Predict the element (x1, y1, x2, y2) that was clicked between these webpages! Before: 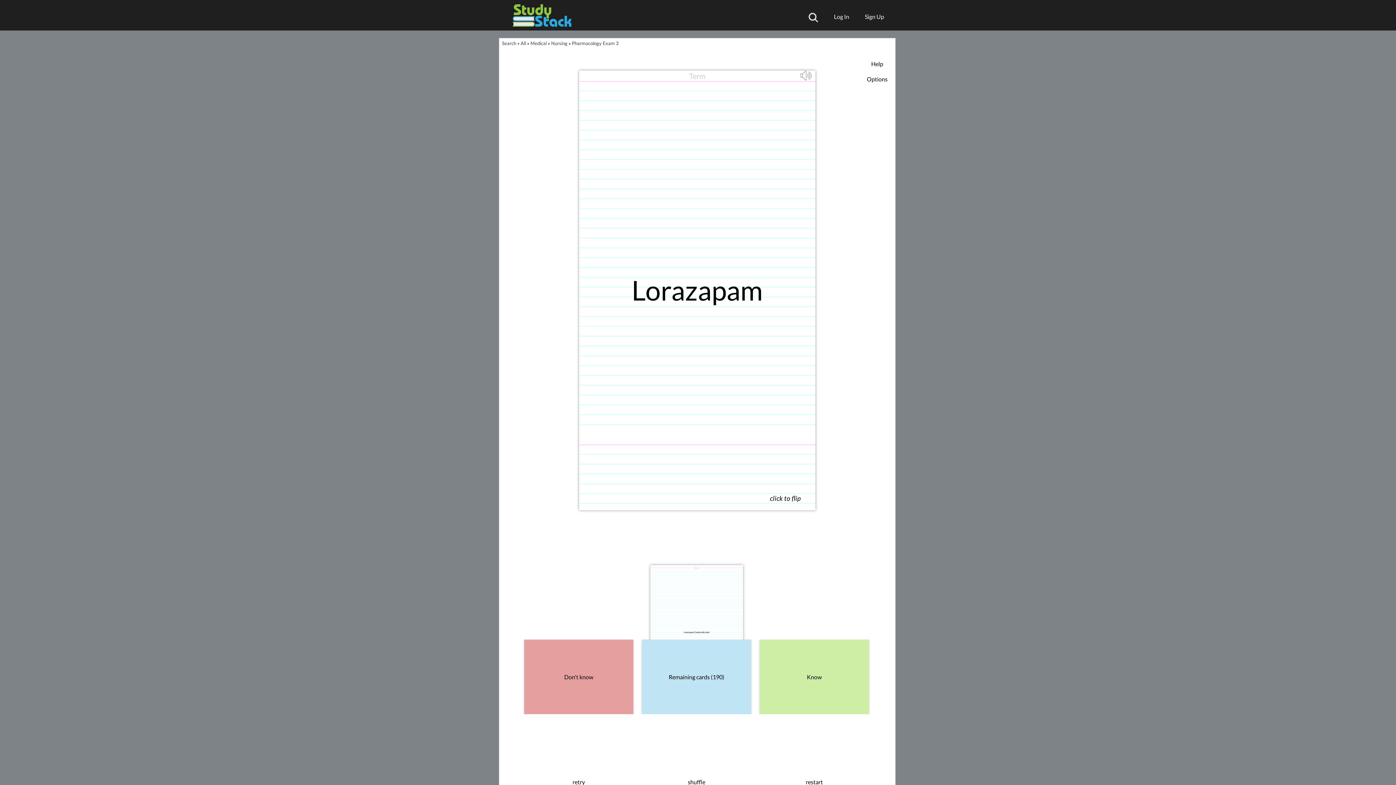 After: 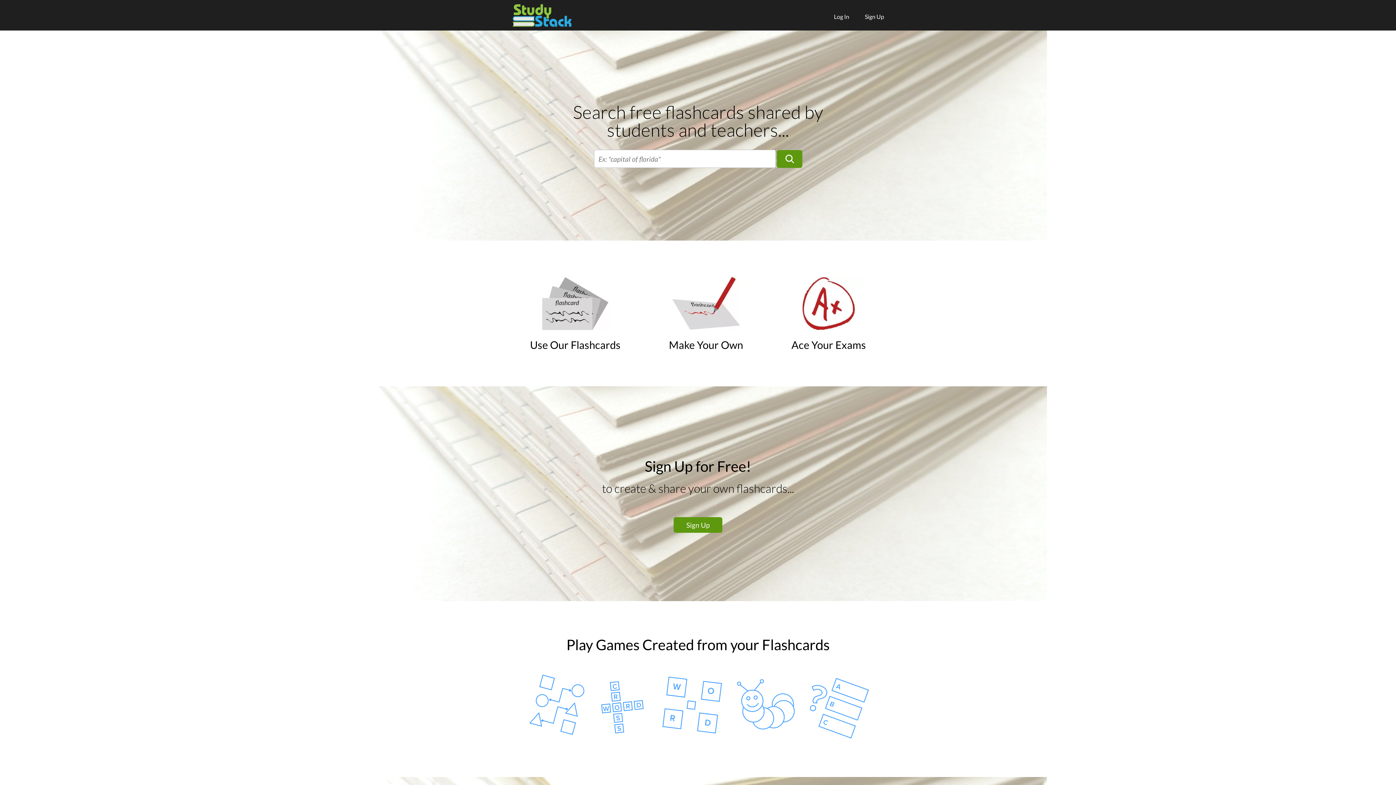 Action: label: Search bbox: (502, 40, 516, 46)